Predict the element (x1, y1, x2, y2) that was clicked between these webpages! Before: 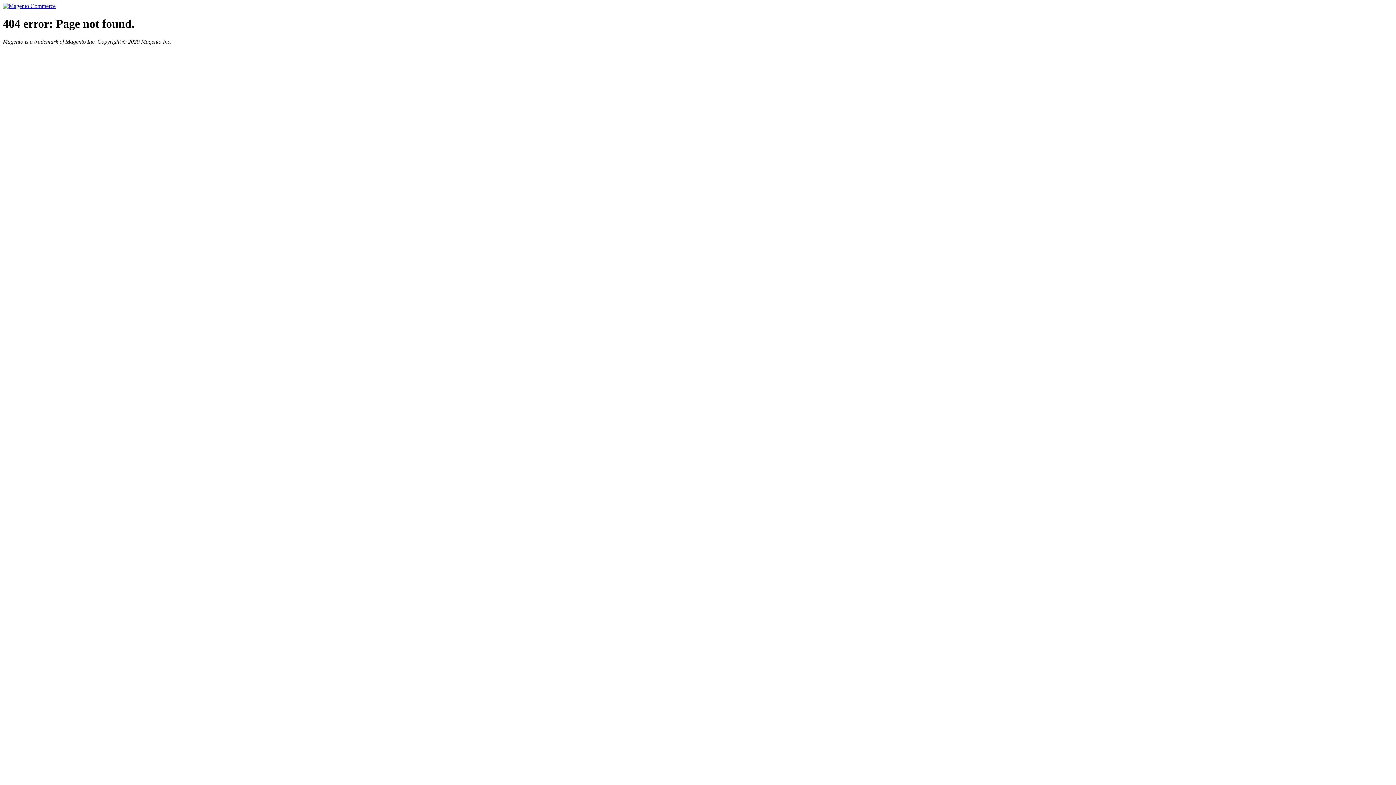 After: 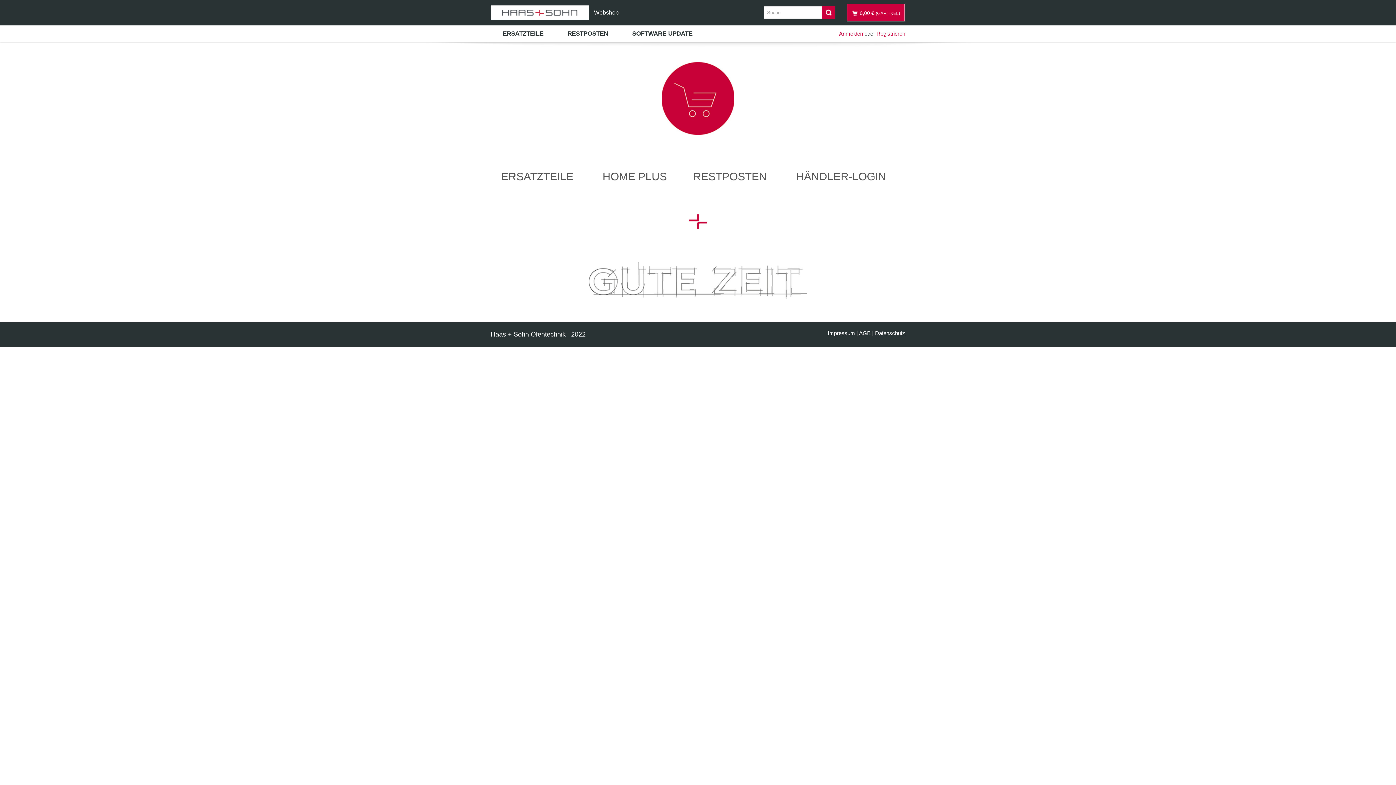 Action: bbox: (2, 2, 55, 9)